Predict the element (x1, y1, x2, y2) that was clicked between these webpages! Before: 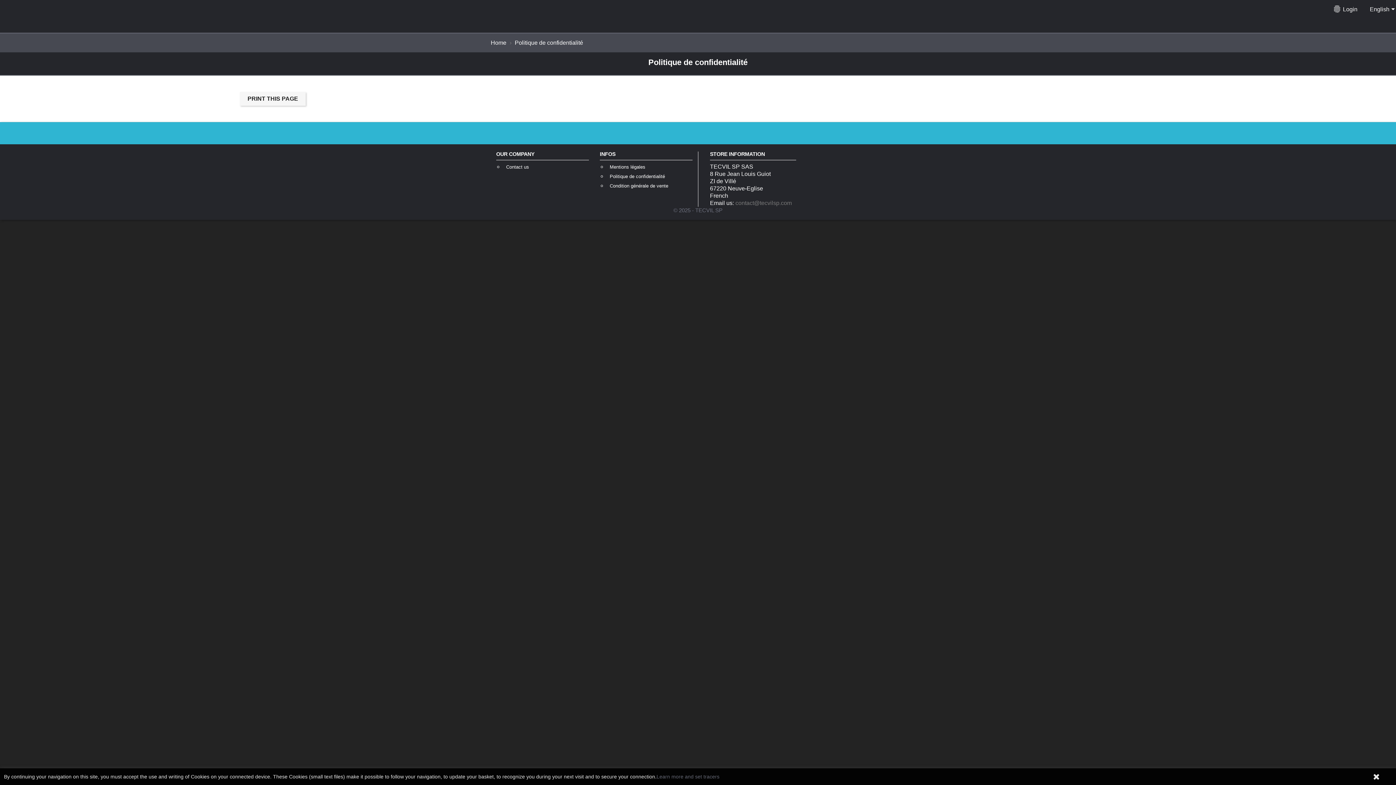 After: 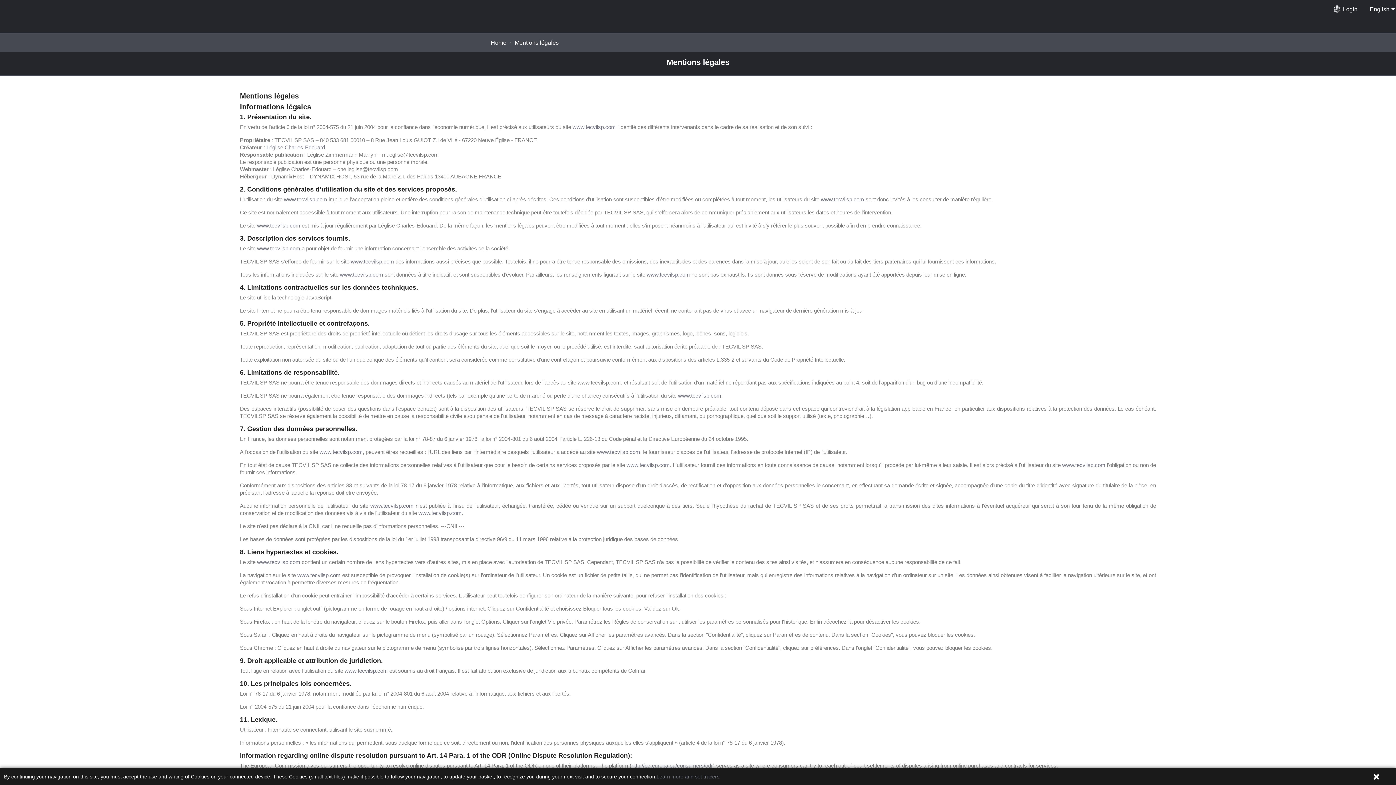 Action: bbox: (609, 164, 645, 169) label: Mentions légales